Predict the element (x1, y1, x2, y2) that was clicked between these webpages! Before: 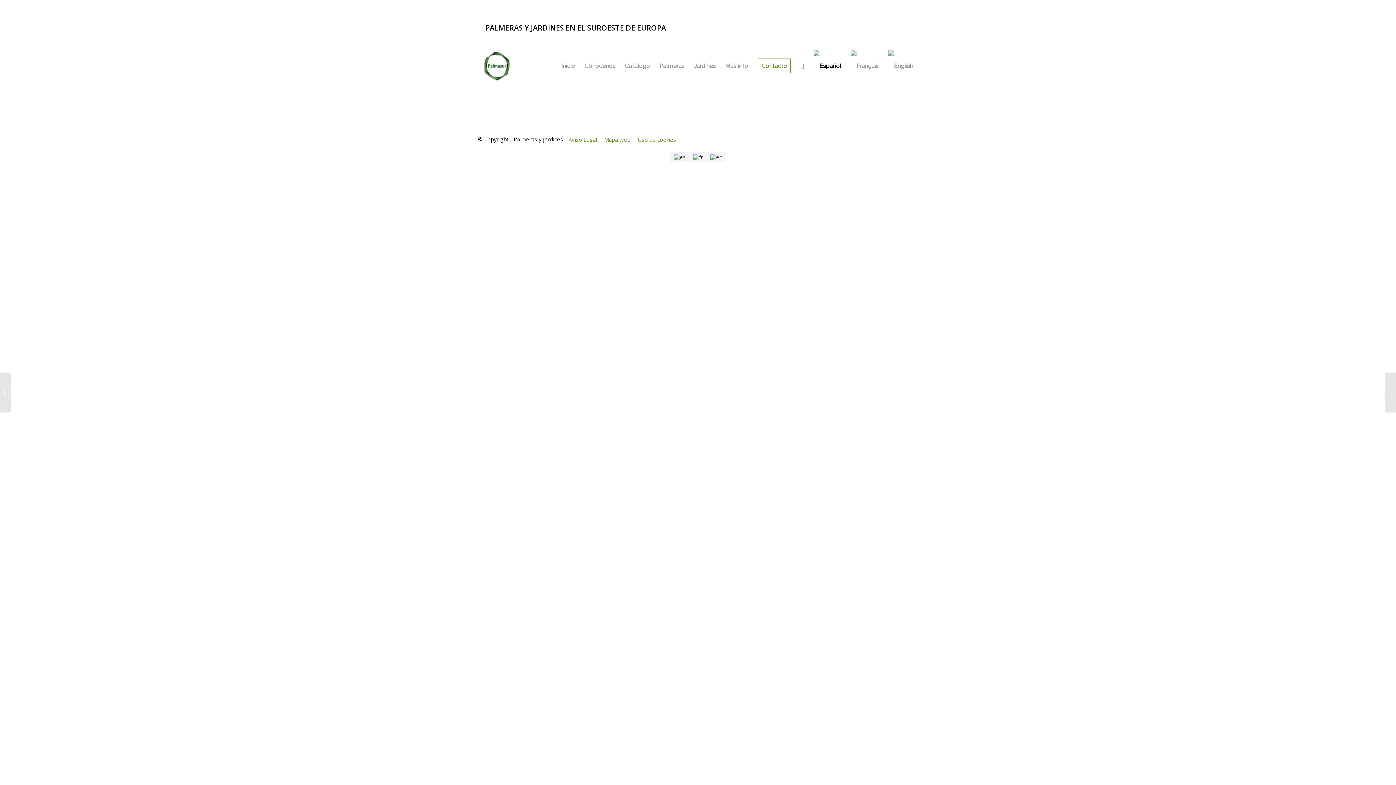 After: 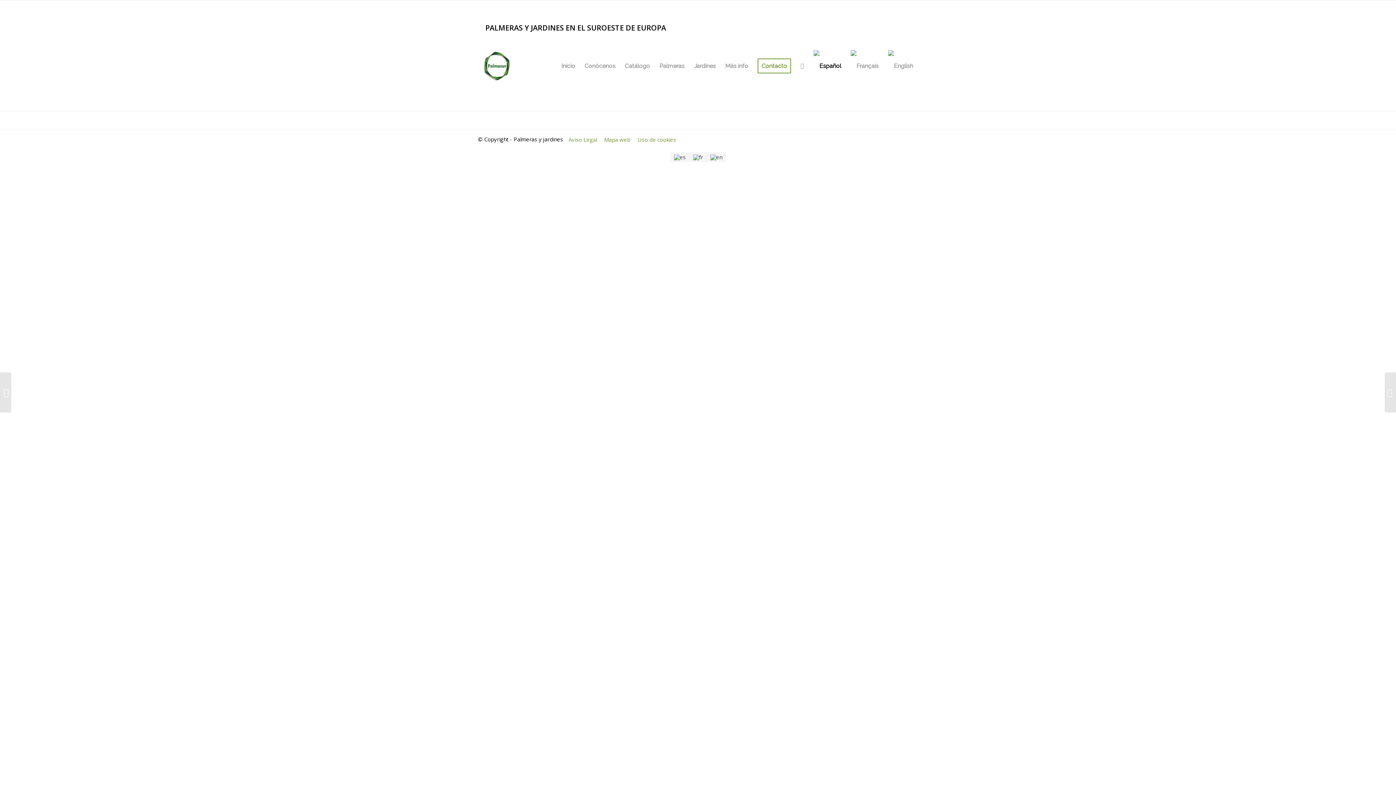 Action: label: Design for the Opera Non Giovani	 bbox: (0, 372, 11, 412)